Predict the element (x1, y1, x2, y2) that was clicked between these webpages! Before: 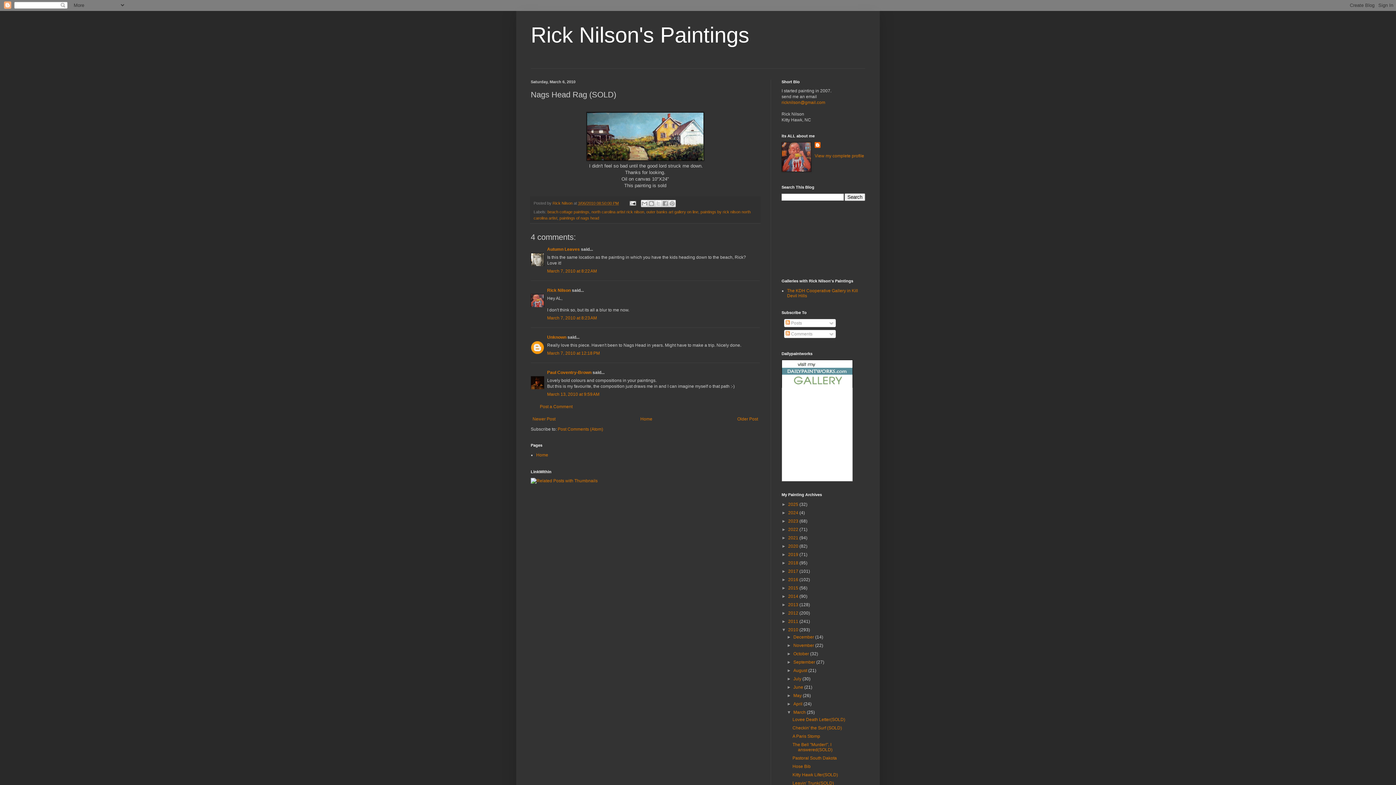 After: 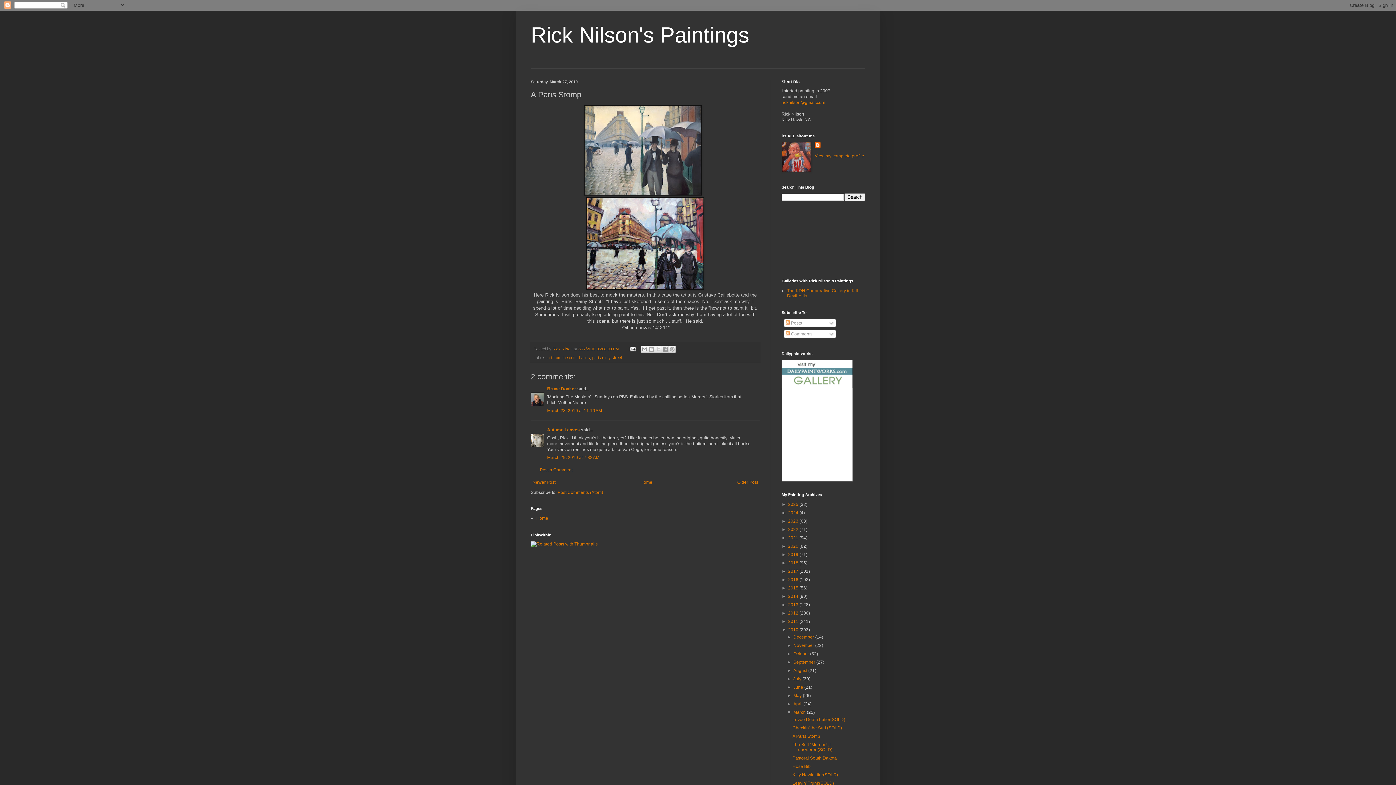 Action: bbox: (792, 734, 820, 739) label: A Paris Stomp